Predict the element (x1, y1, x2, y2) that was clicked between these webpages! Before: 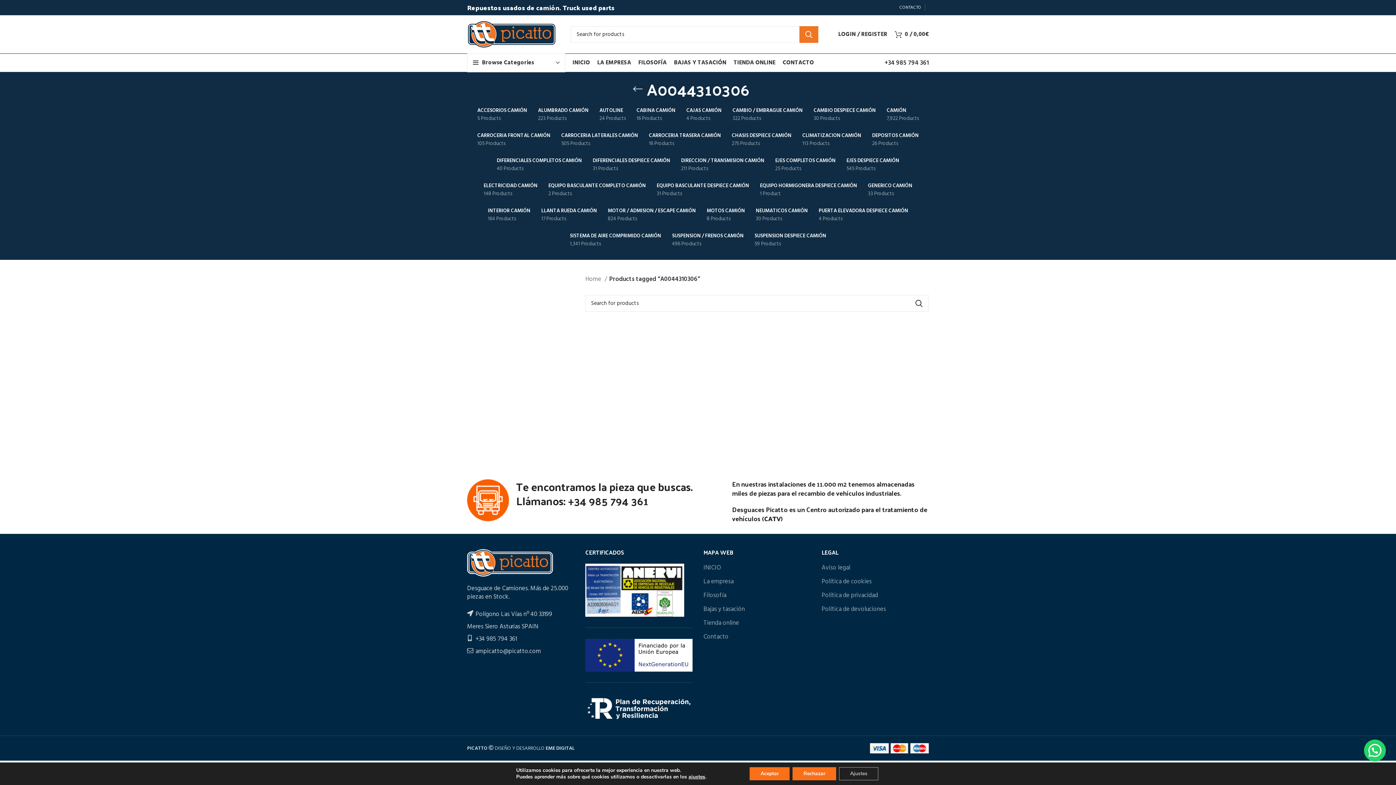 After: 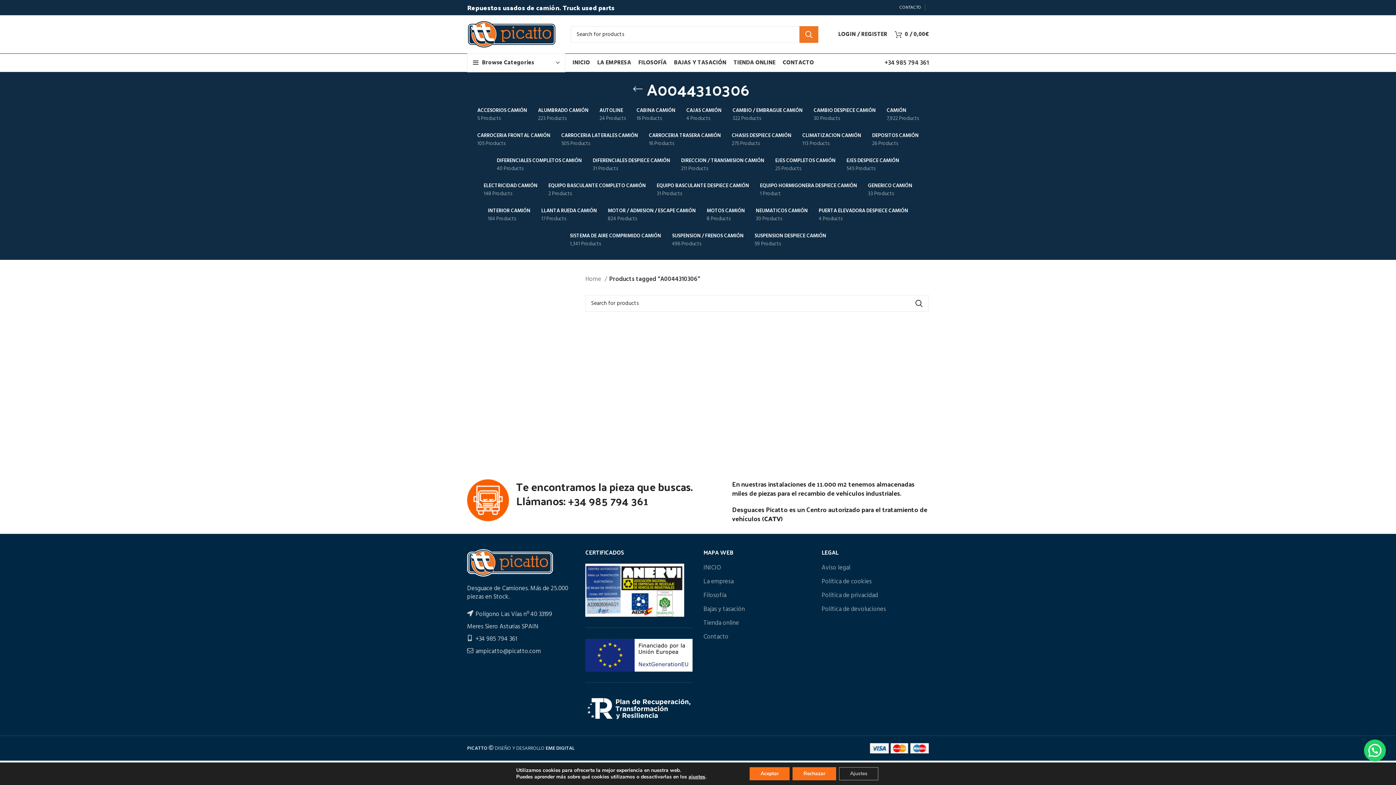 Action: label: +34 985 794 361 bbox: (884, 58, 929, 67)